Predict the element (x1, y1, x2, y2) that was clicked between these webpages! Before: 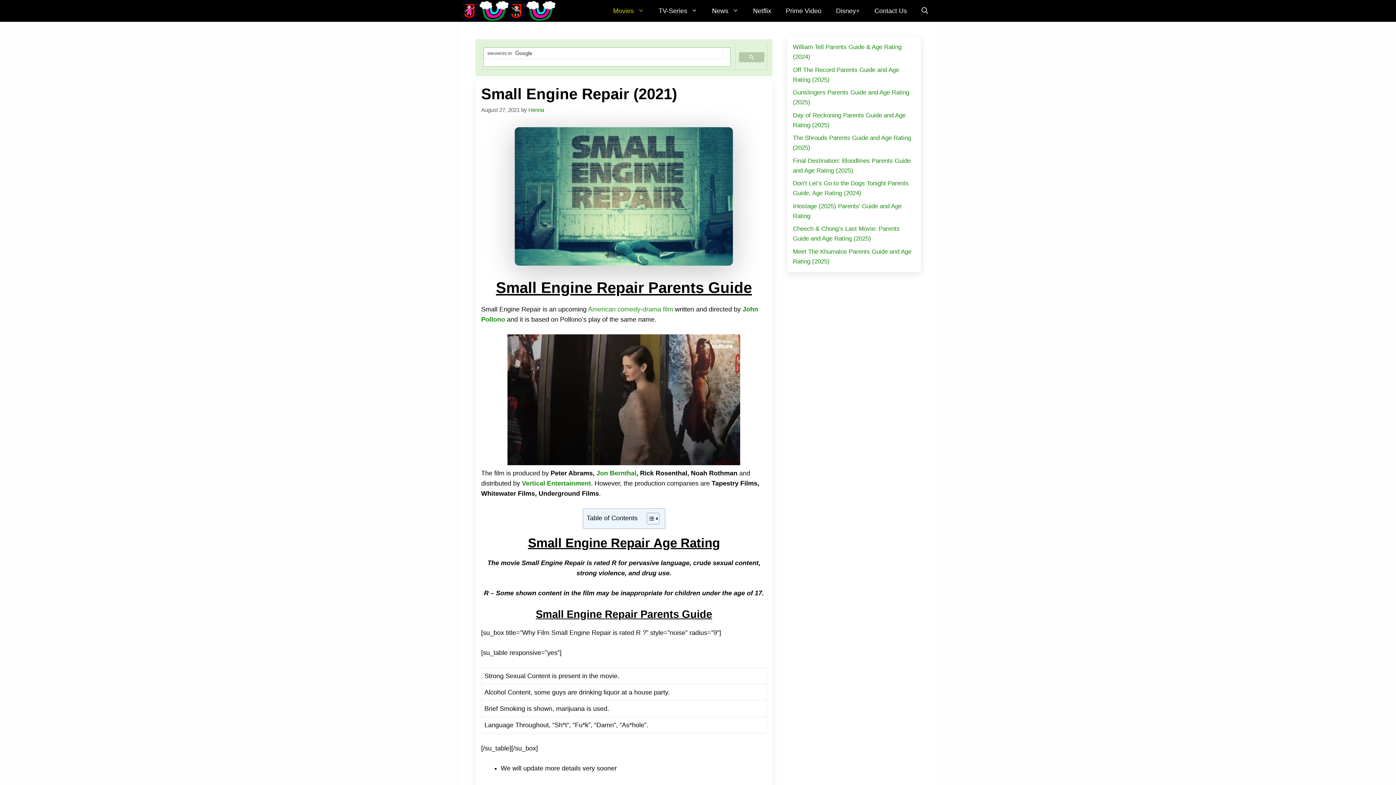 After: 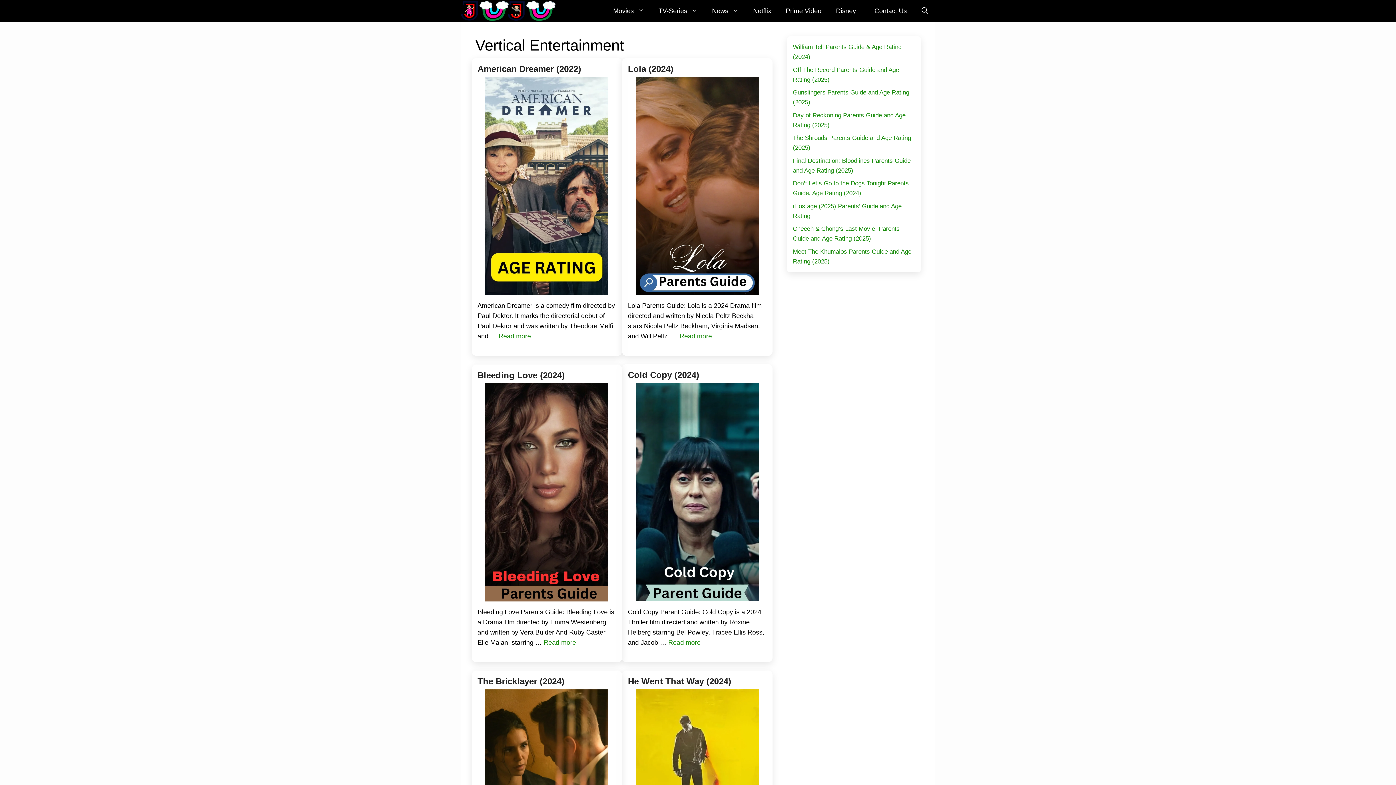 Action: label: Vertical Entertainment bbox: (522, 479, 591, 487)